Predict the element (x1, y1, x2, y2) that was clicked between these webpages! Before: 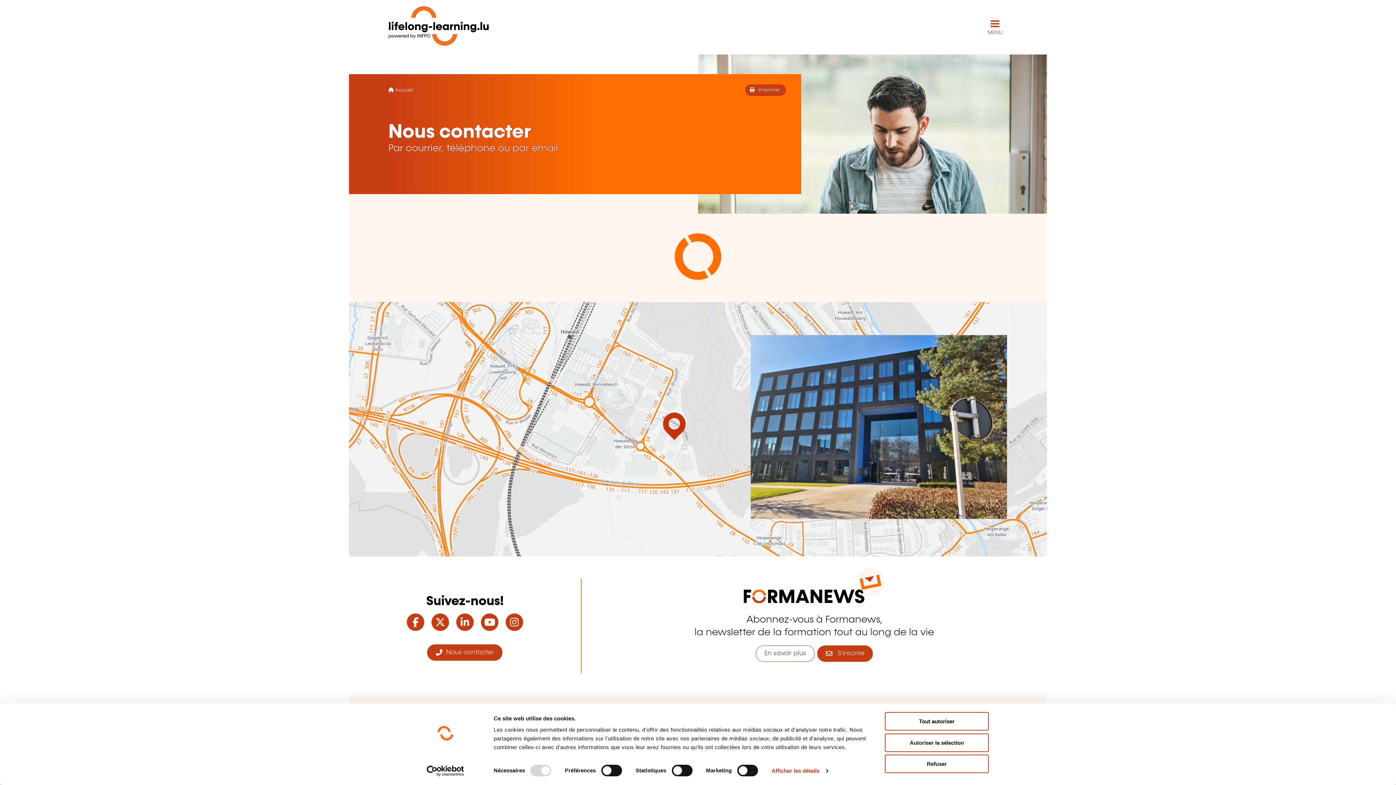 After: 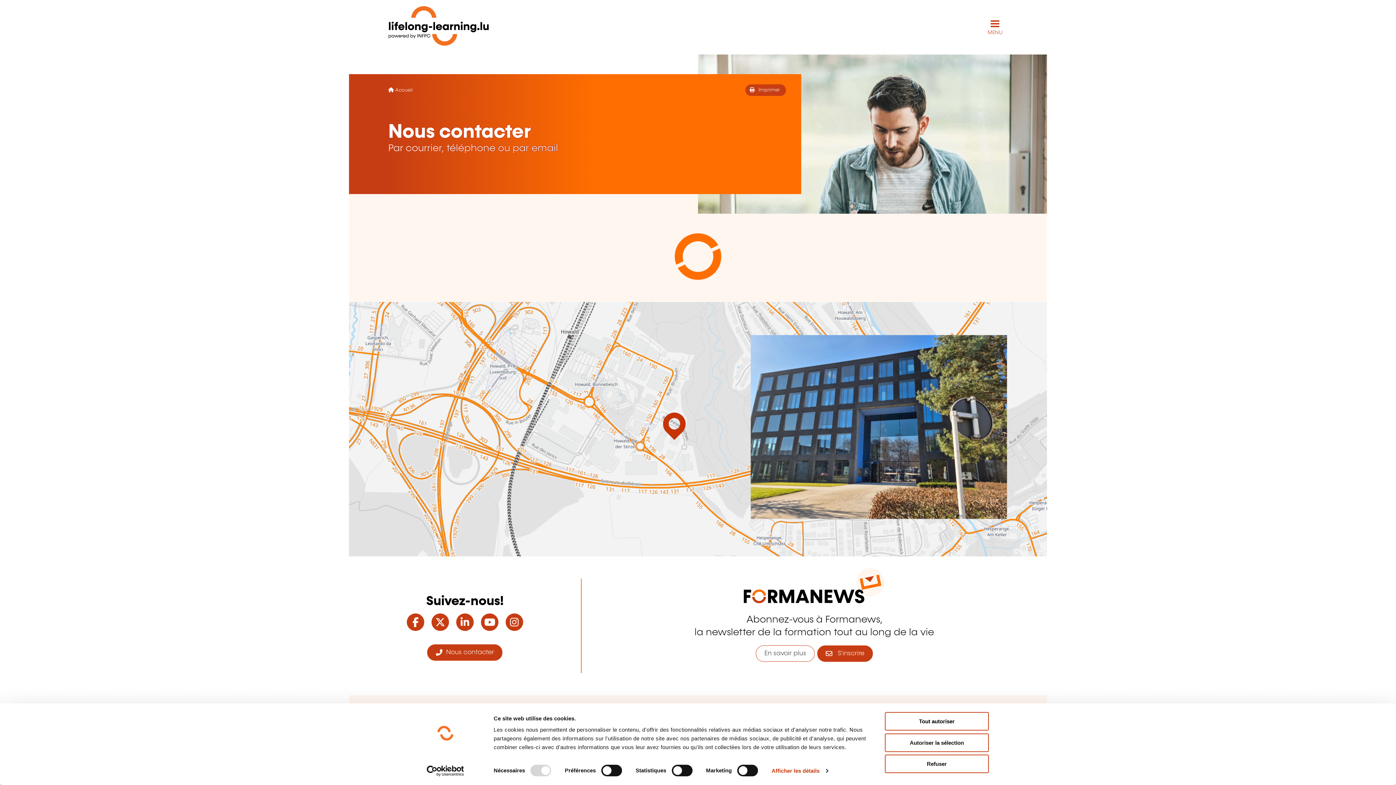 Action: bbox: (403, 618, 428, 628) label: Facebook